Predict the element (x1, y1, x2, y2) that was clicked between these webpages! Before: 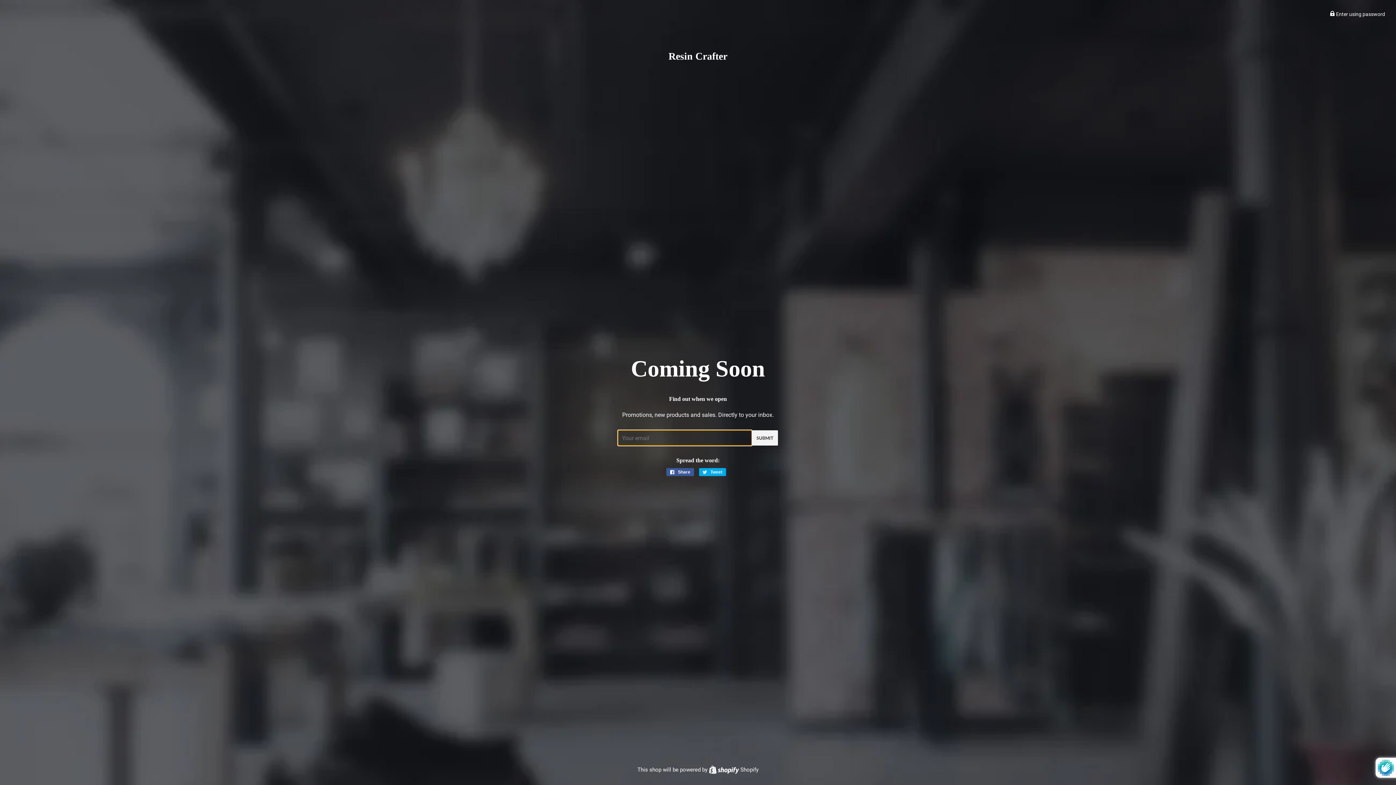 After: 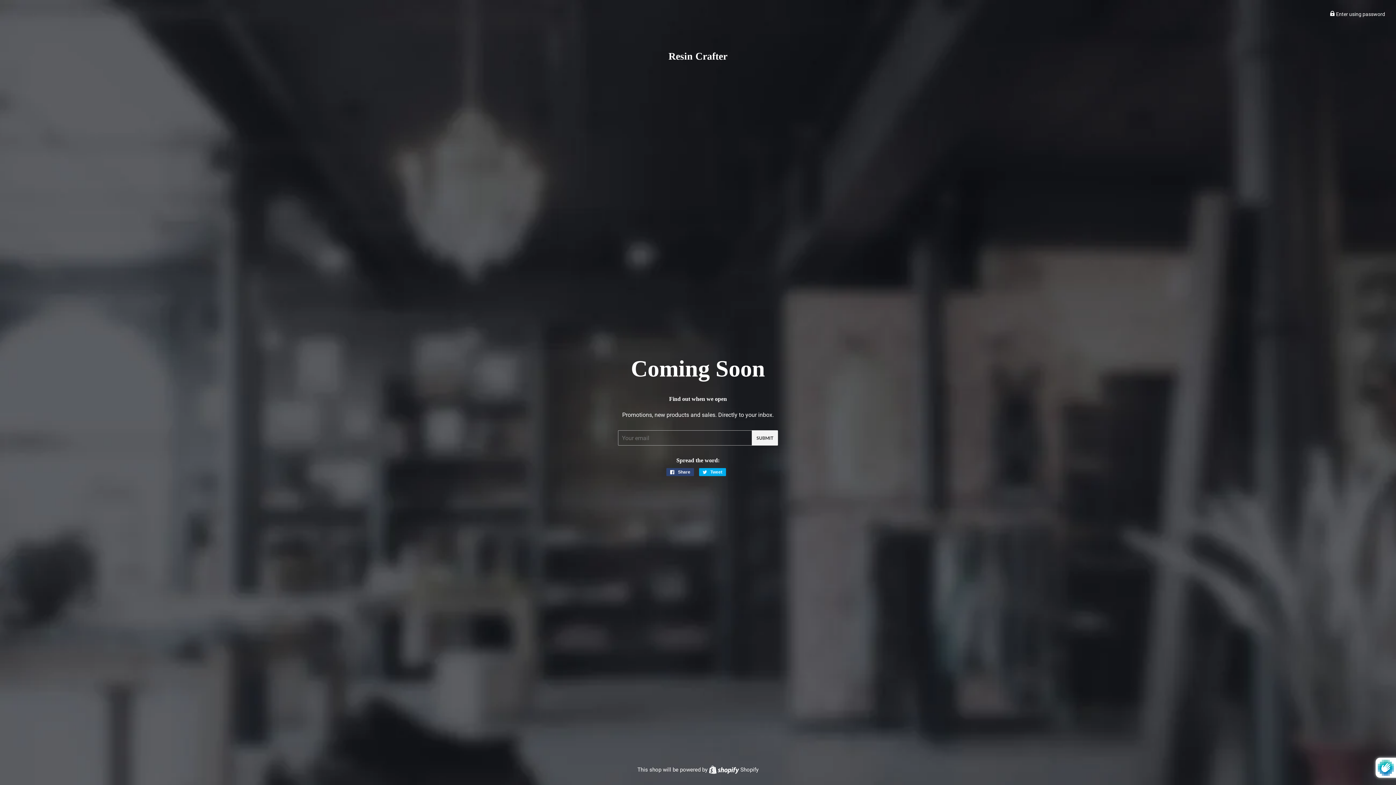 Action: label:  Share
Share on Facebook bbox: (666, 468, 694, 476)